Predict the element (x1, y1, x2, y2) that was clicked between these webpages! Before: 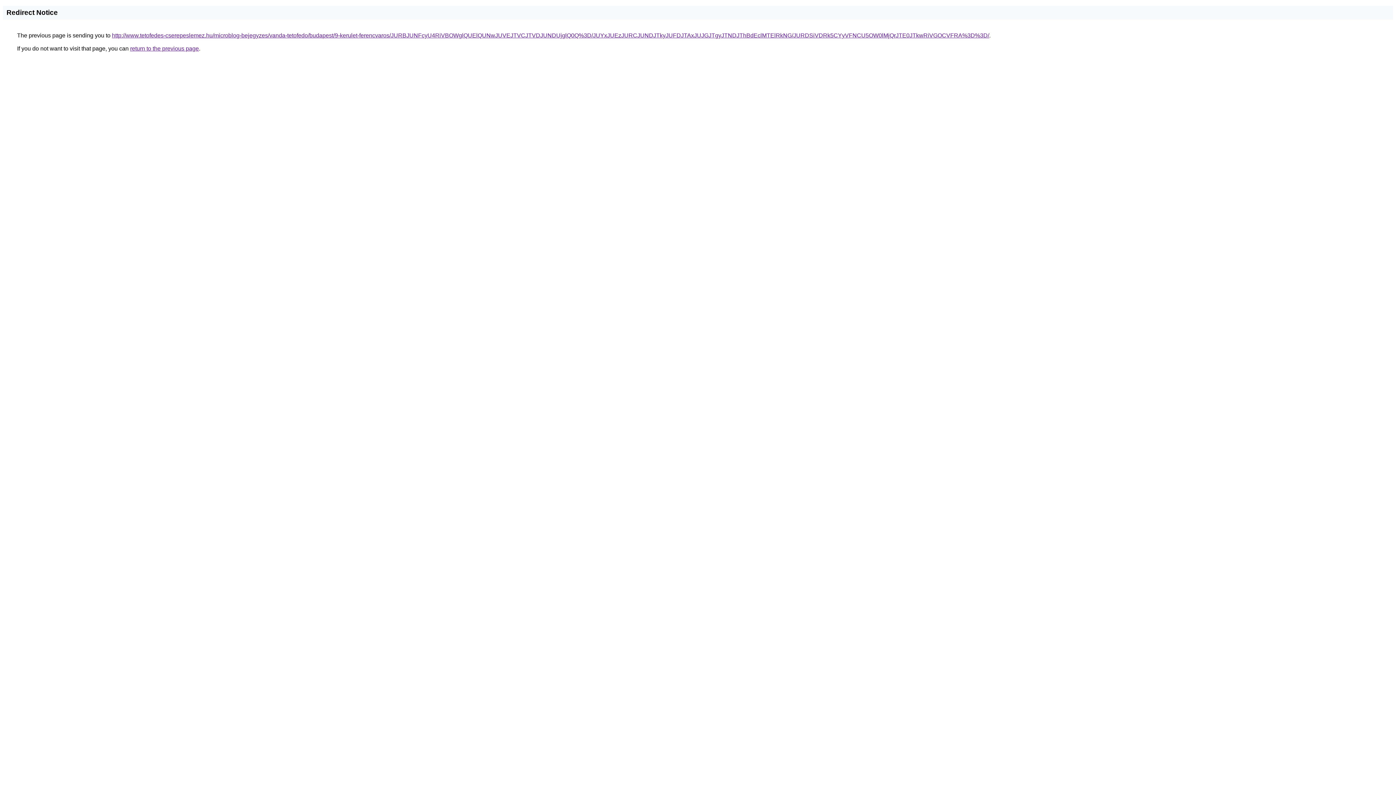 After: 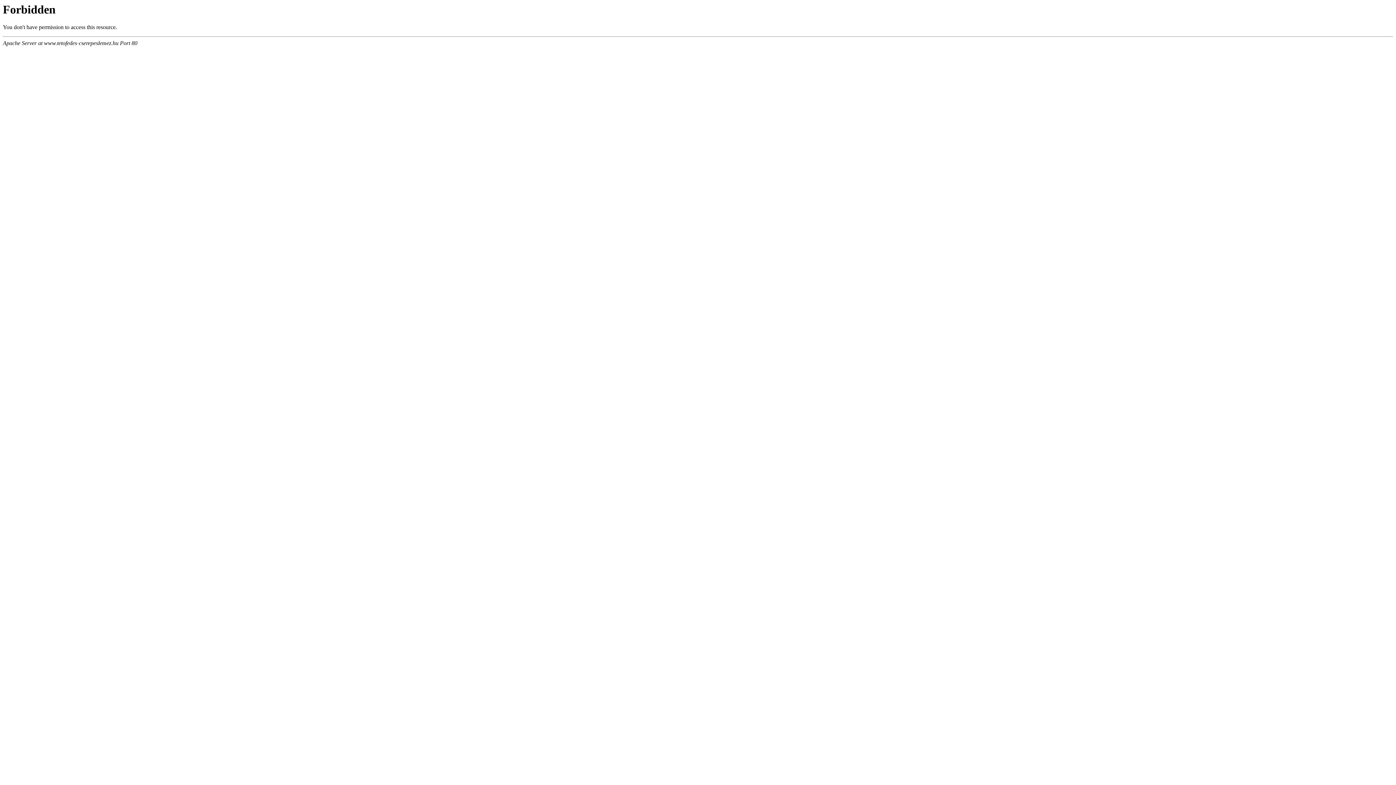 Action: label: http://www.tetofedes-cserepeslemez.hu/microblog-bejegyzes/vanda-tetofedo/budapest/9-kerulet-ferencvaros/JURBJUNFcyU4RiVBOWglQUElQUNwJUVEJTVCJTVDJUNDUjglQ0Q%3D/JUYxJUEzJURCJUNDJTkyJUFDJTAxJUJGJTgyJTNDJThBdEclMTElRkNG/JURDSiVDRk5CYyVFNCU5OW0lMjQrJTE0JTkwRiVGOCVFRA%3D%3D/ bbox: (112, 32, 989, 38)